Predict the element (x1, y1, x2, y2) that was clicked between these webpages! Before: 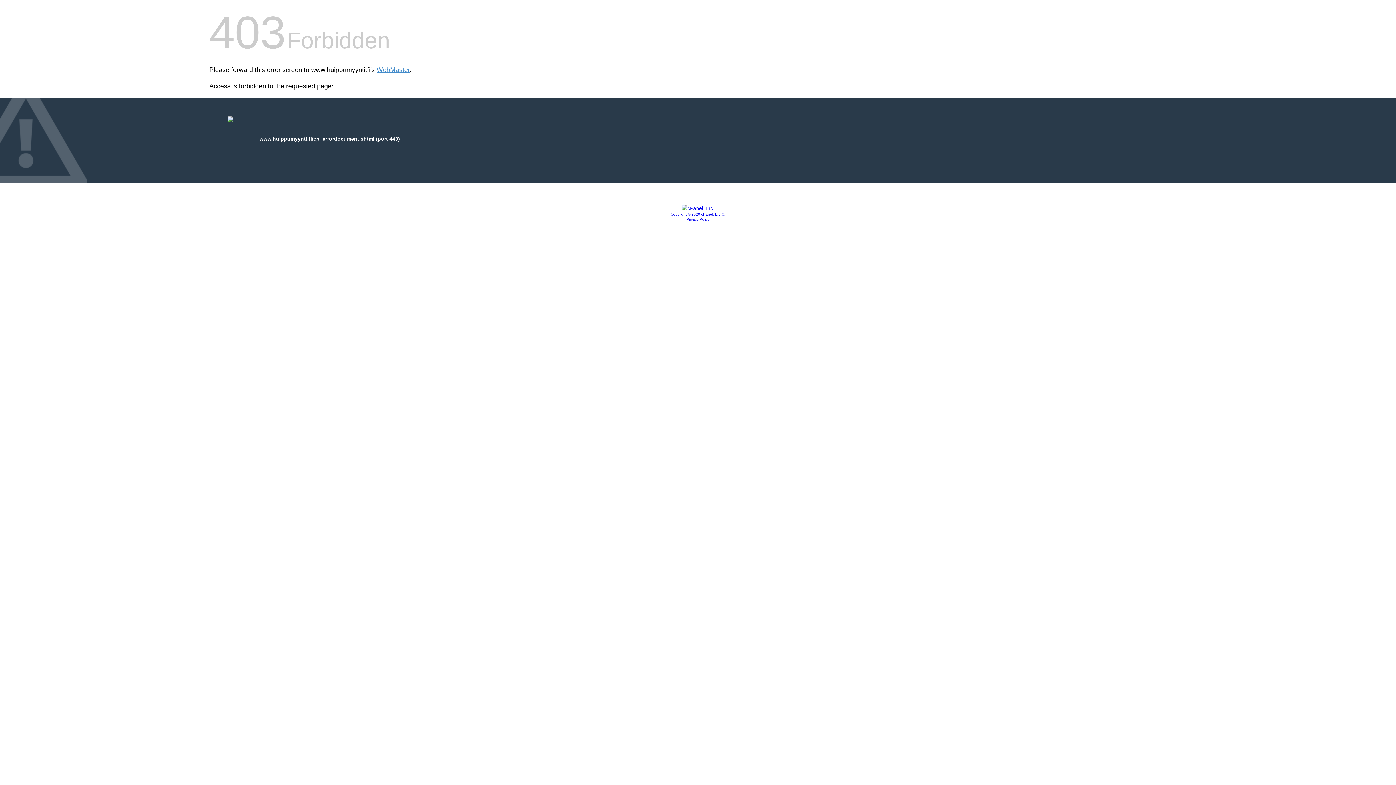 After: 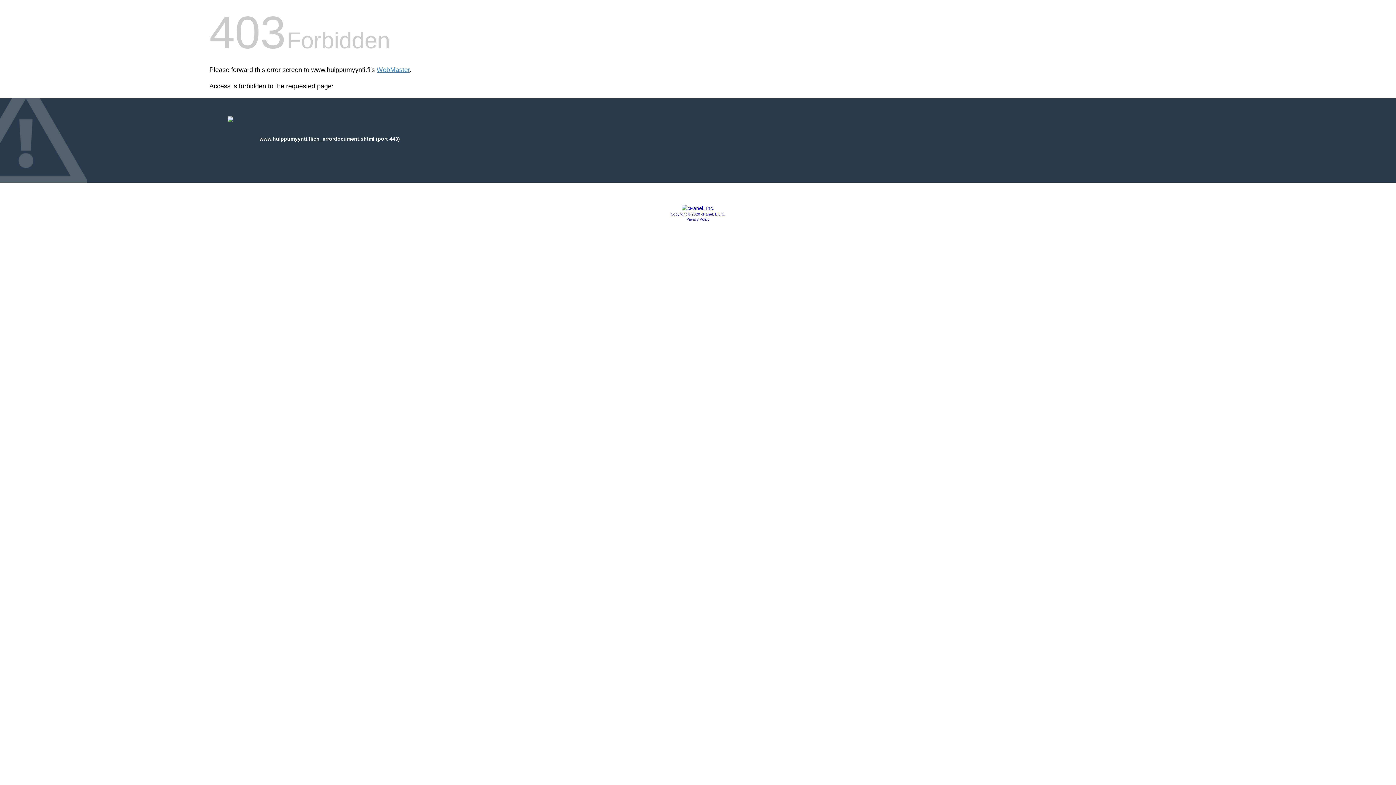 Action: bbox: (681, 205, 714, 211)